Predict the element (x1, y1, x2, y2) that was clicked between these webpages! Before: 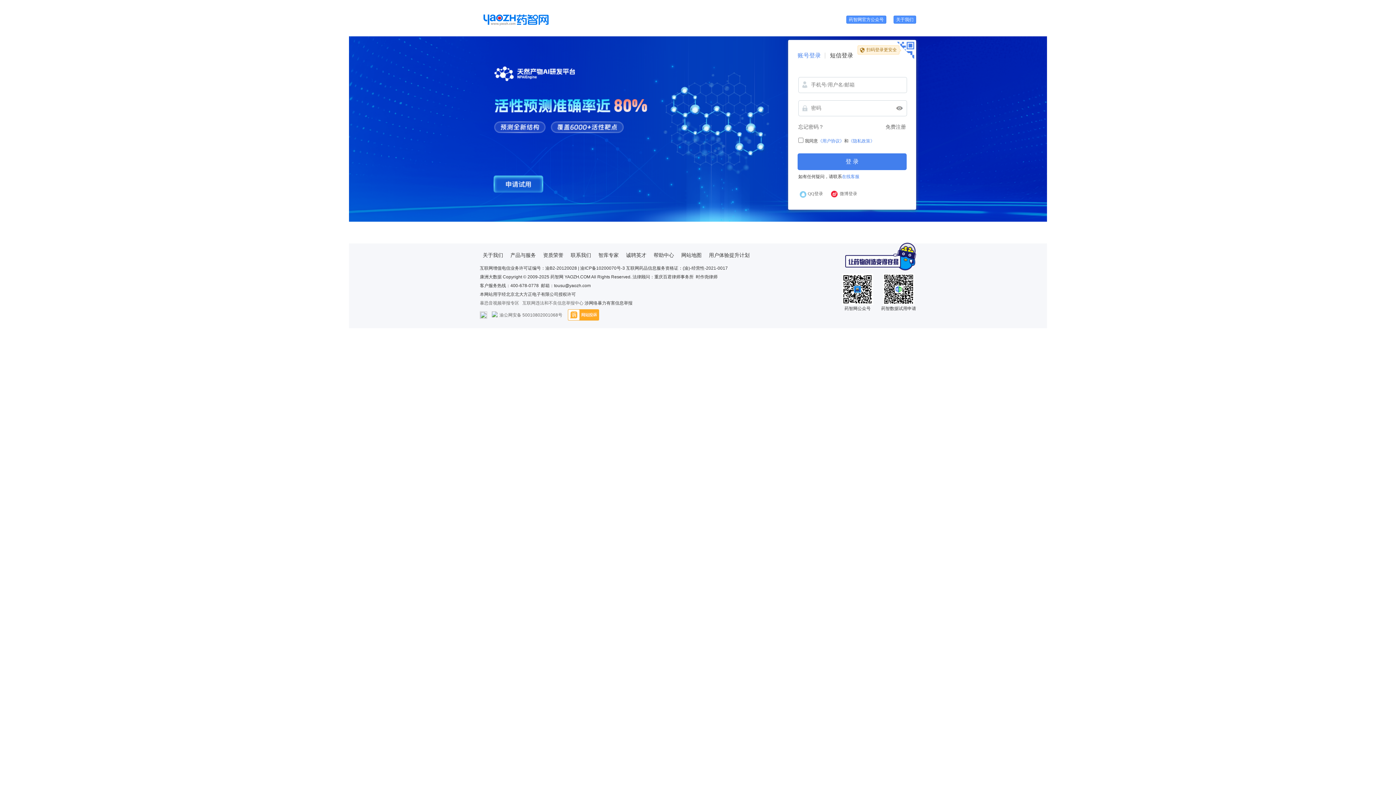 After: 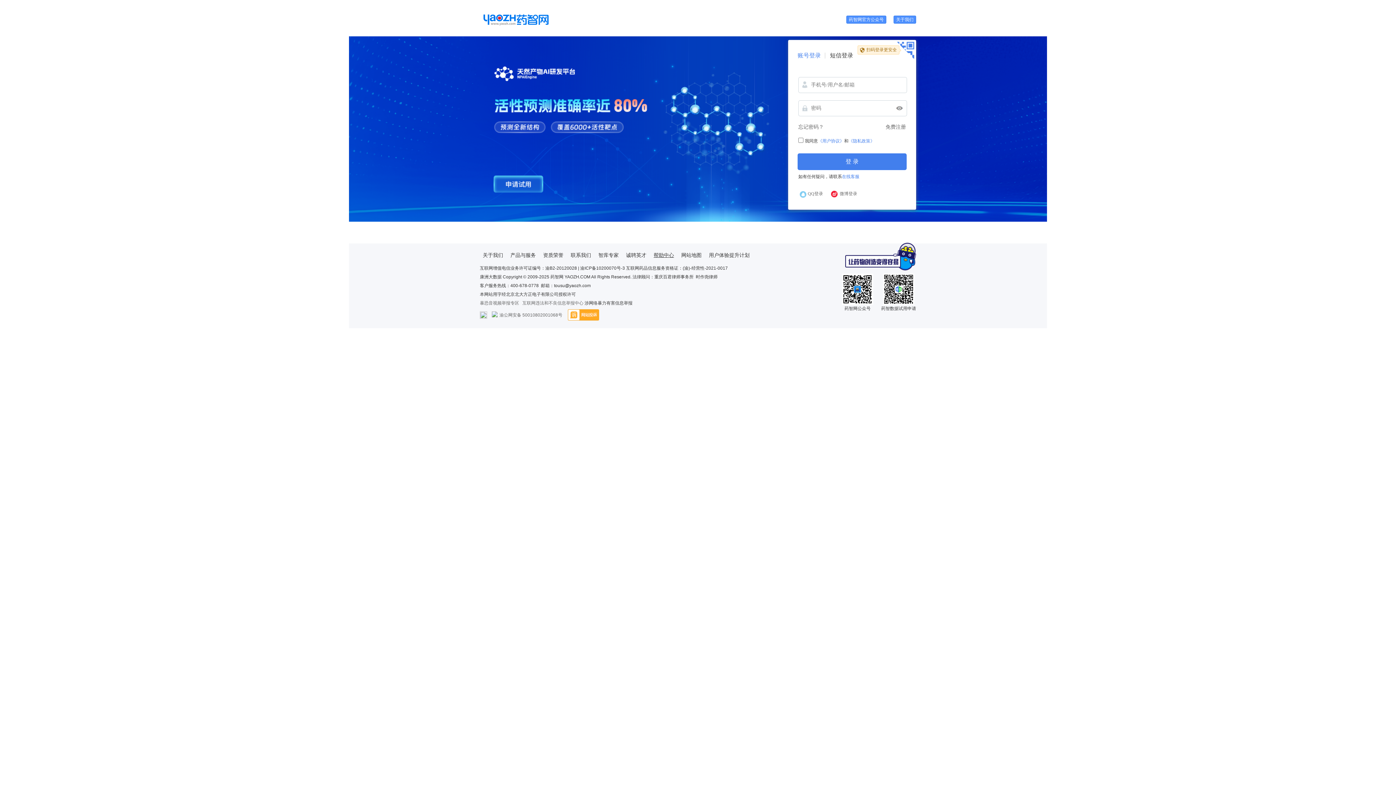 Action: label: 帮助中心 bbox: (653, 252, 674, 258)